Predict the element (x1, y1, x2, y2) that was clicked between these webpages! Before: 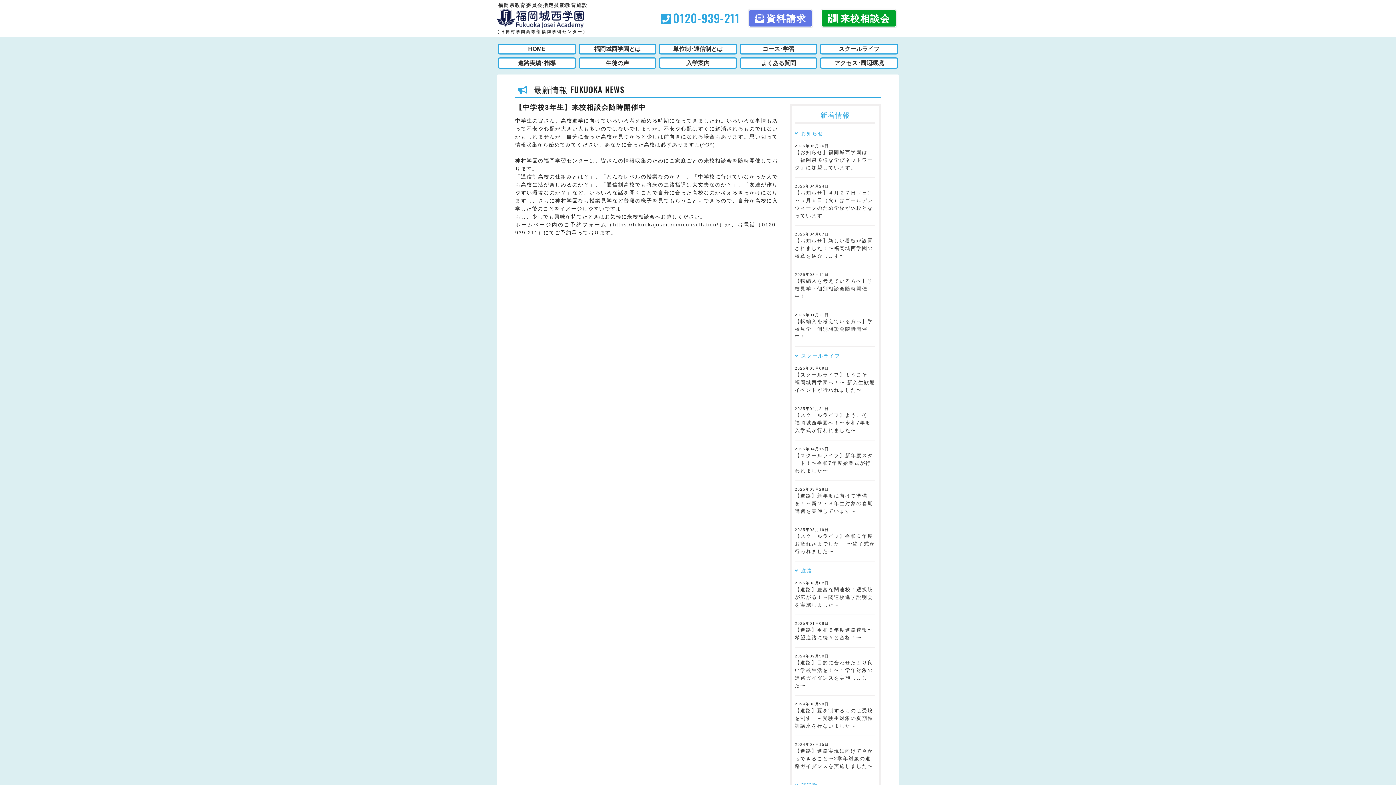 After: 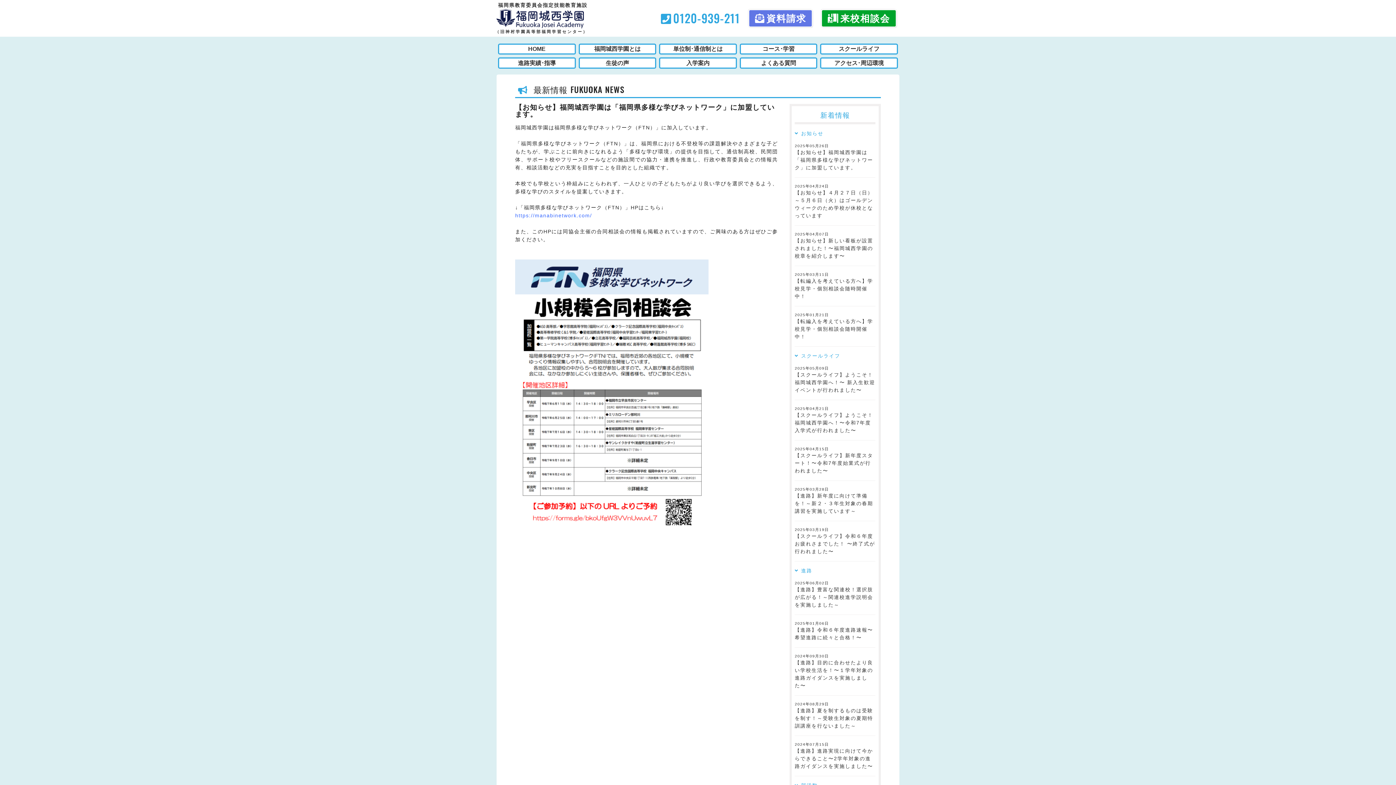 Action: label: 【お知らせ】福岡城西学園は「福岡県多様な学びネットワーク」に加盟しています。 bbox: (794, 149, 873, 170)